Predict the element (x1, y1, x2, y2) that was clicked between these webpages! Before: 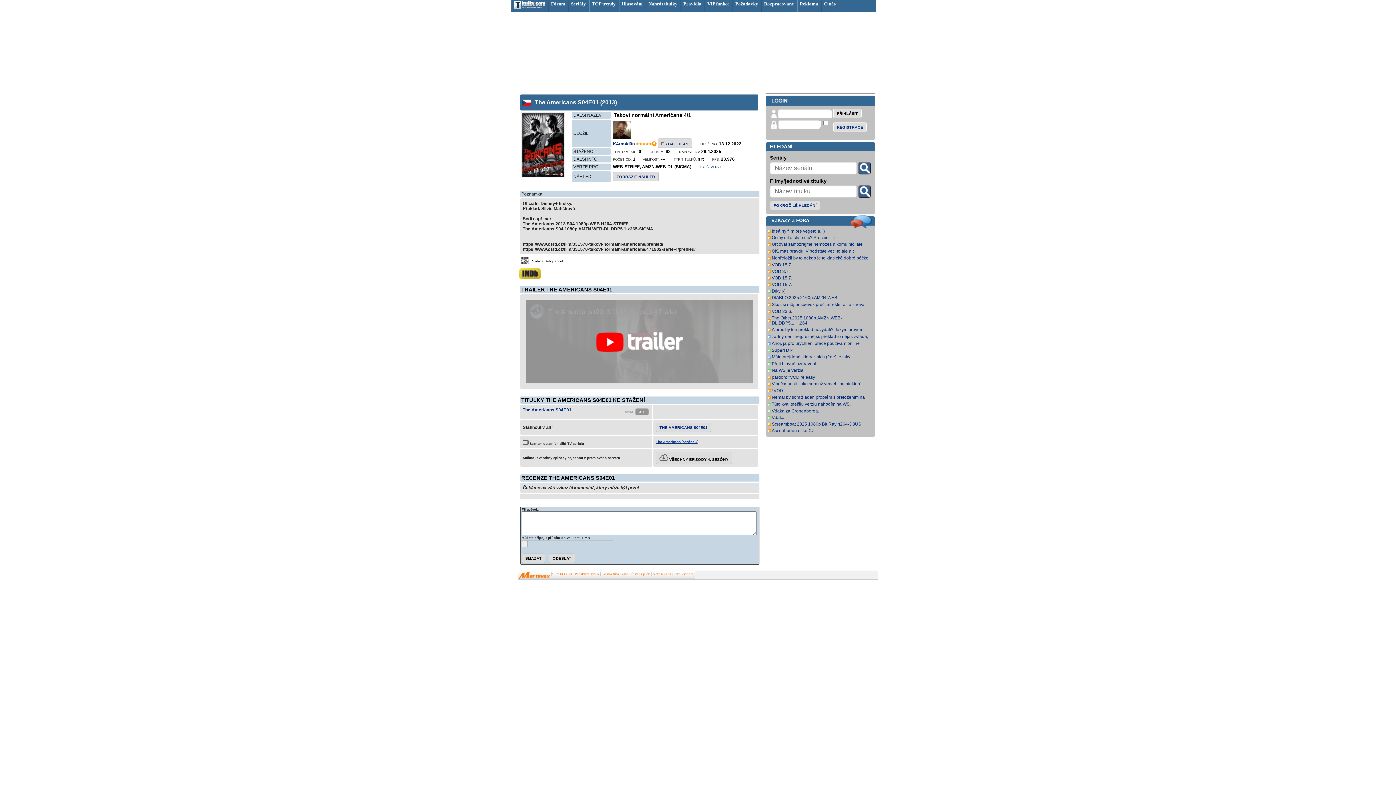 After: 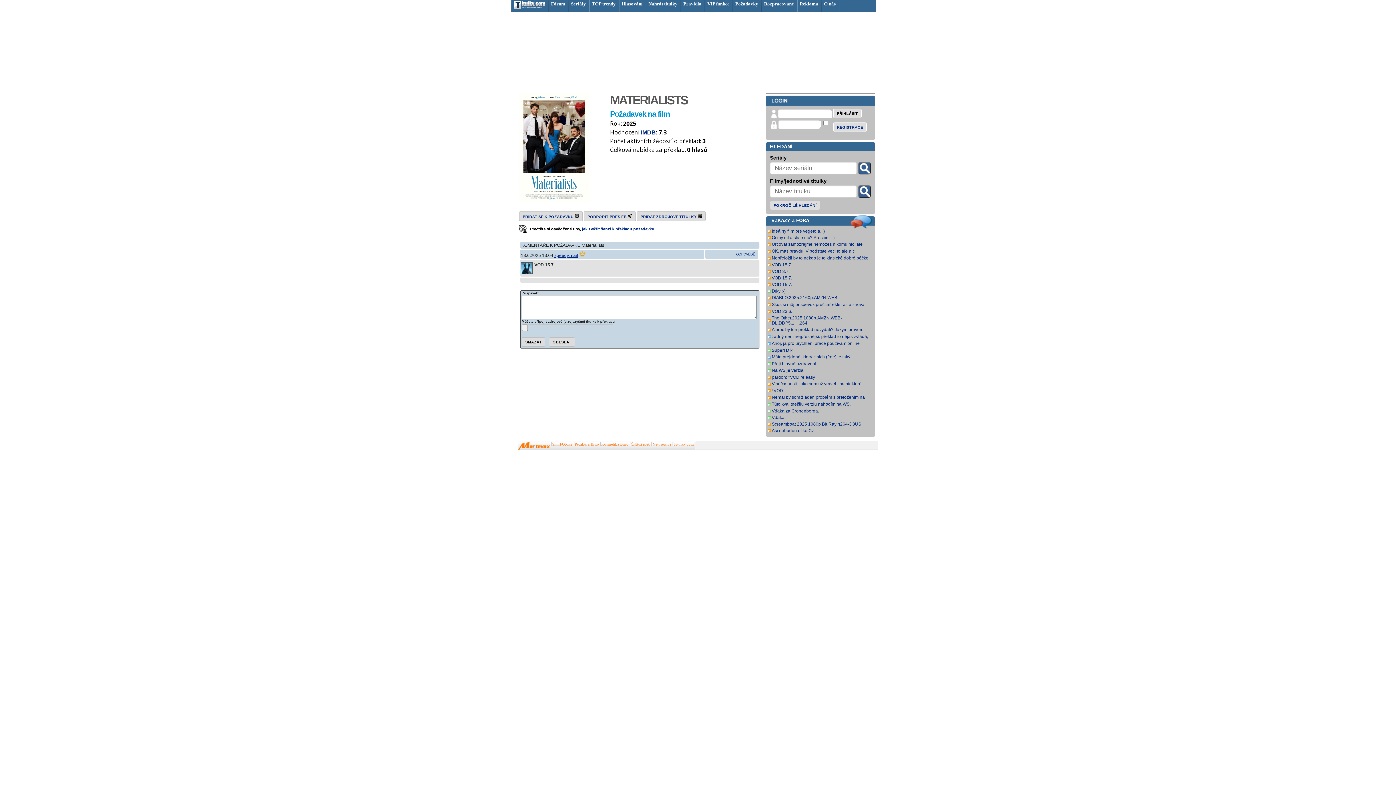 Action: bbox: (772, 275, 792, 280) label: VOD 15.7.